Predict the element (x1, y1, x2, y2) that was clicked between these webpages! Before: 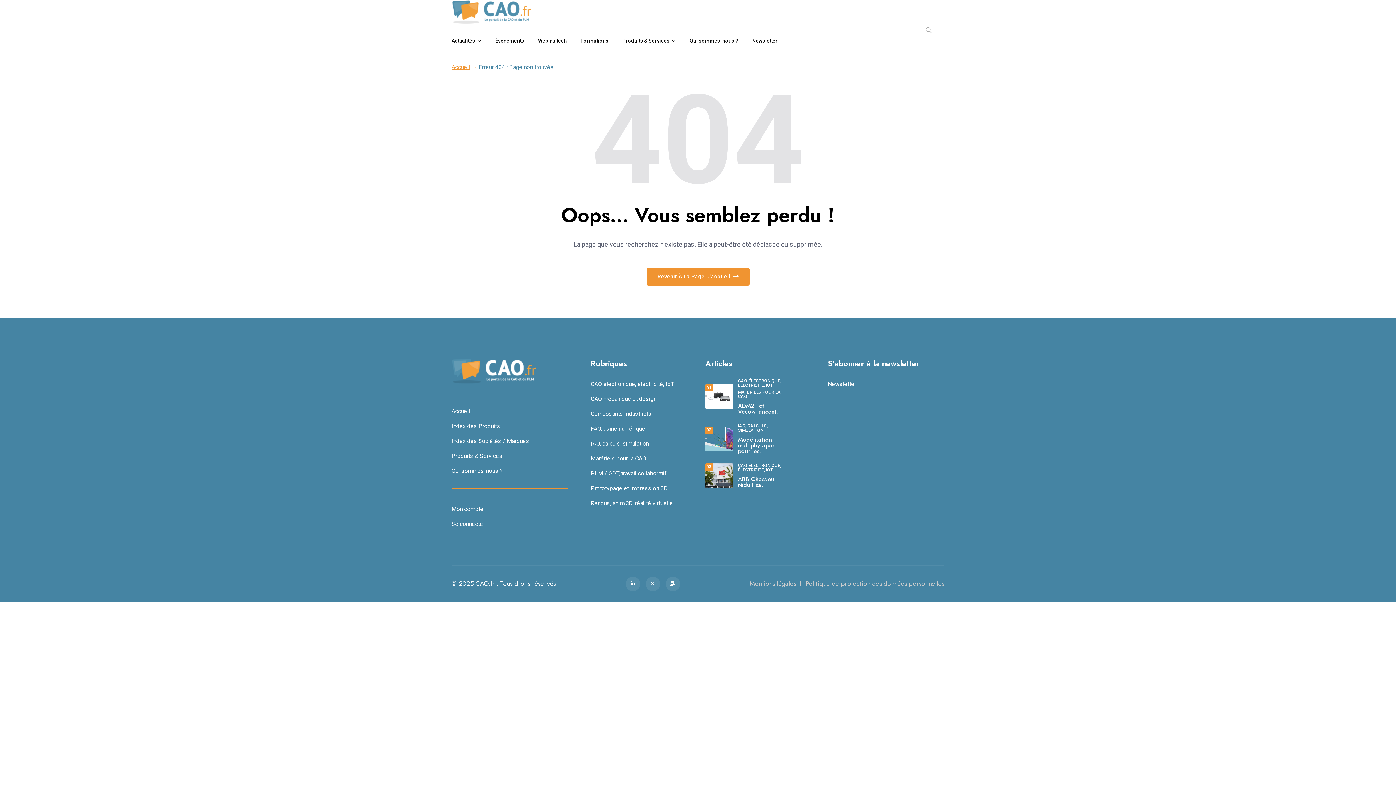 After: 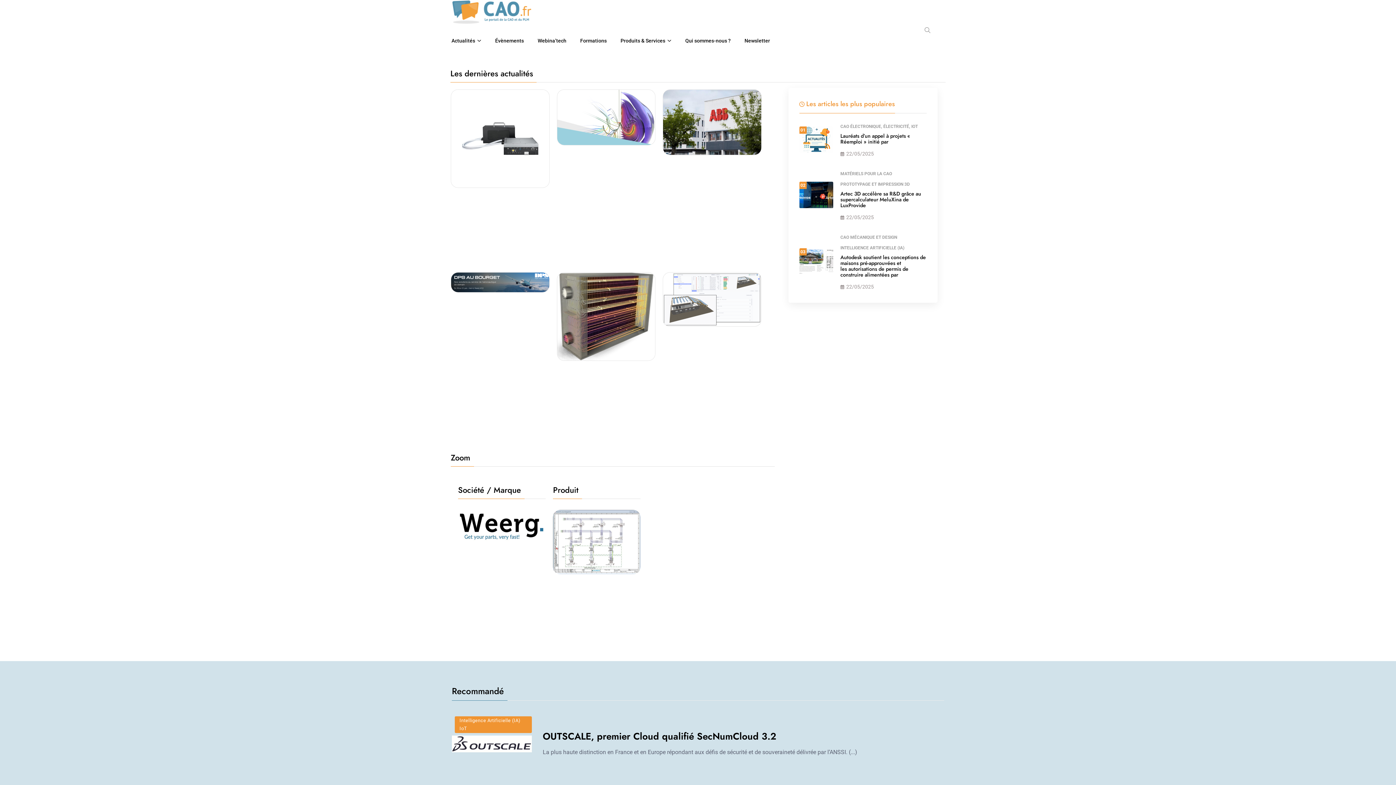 Action: label: Accueil bbox: (451, 63, 470, 70)